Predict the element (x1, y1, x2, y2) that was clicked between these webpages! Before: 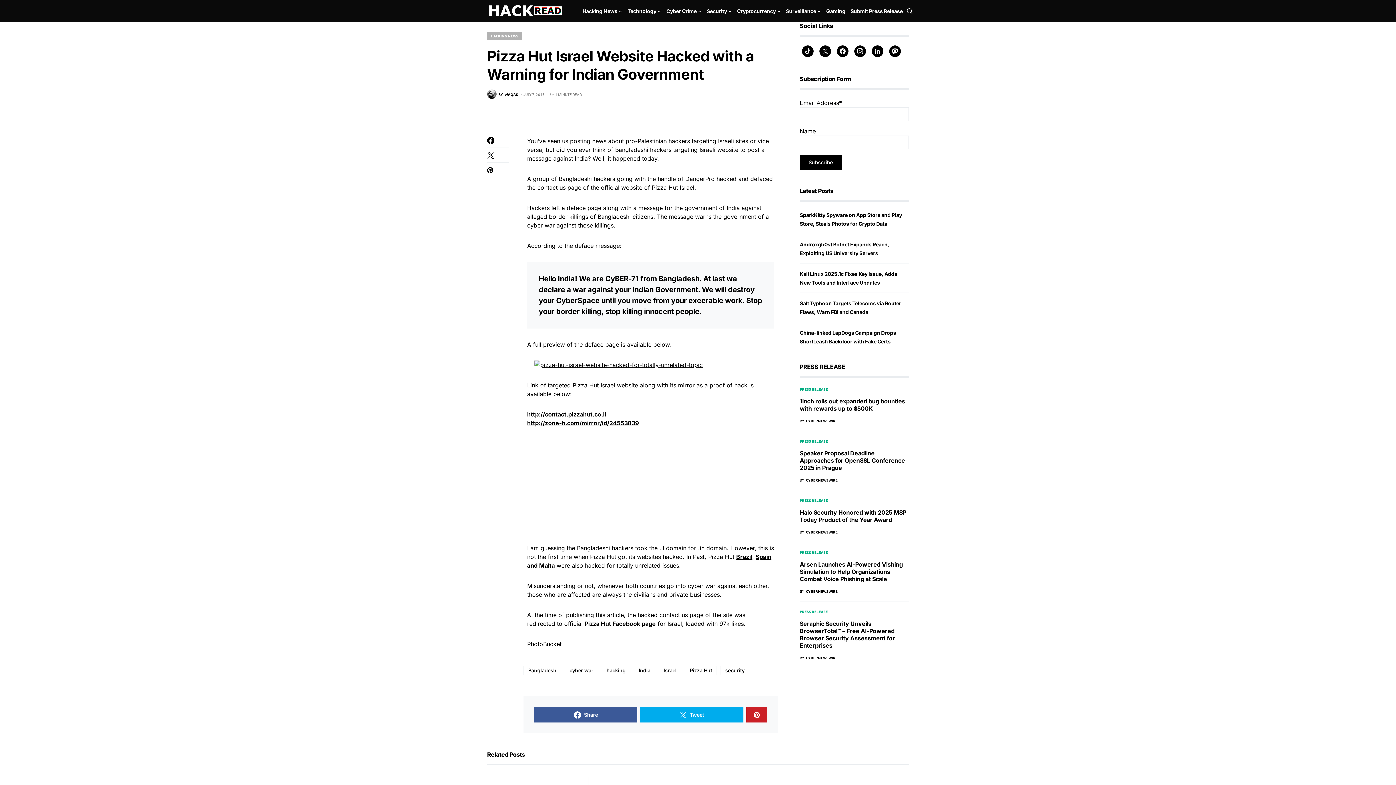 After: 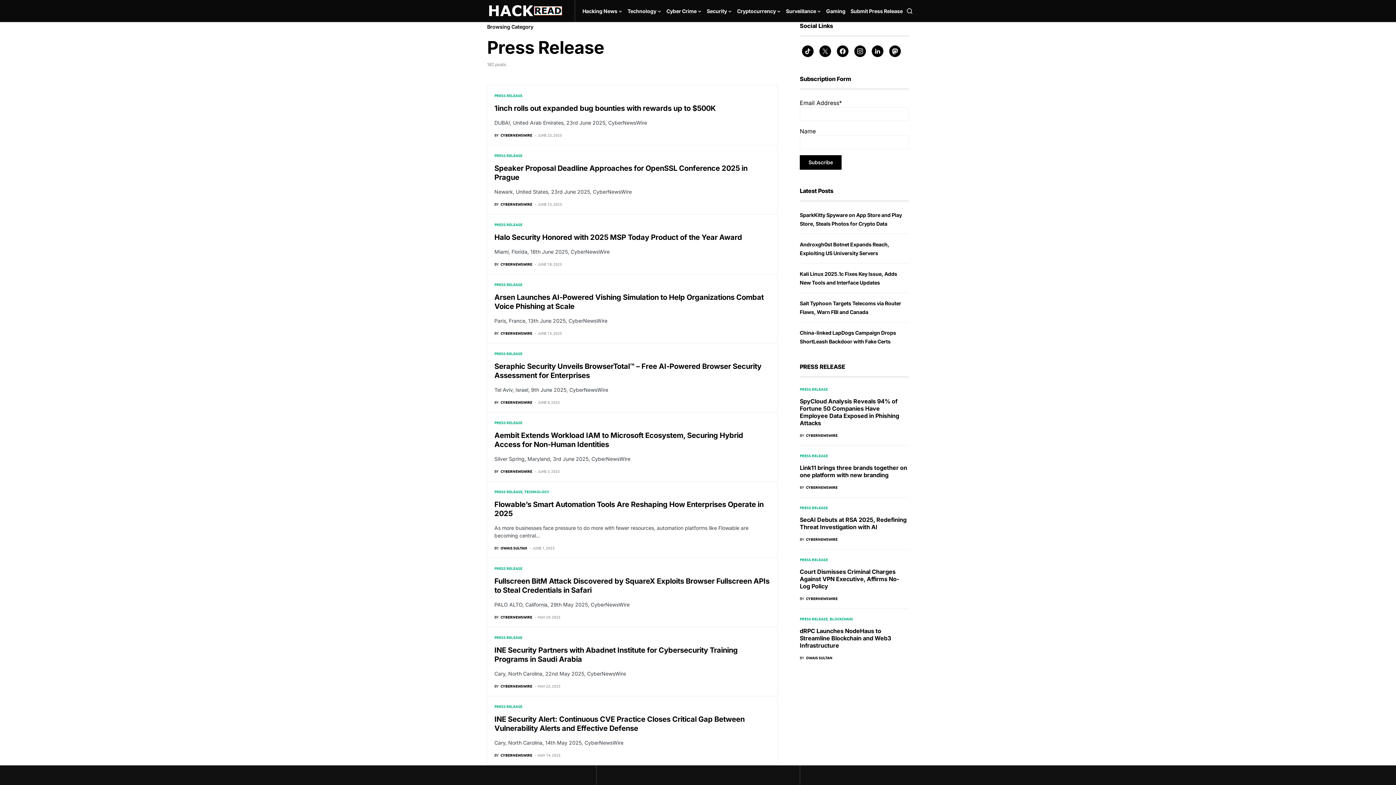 Action: label: PRESS RELEASE bbox: (800, 438, 828, 444)